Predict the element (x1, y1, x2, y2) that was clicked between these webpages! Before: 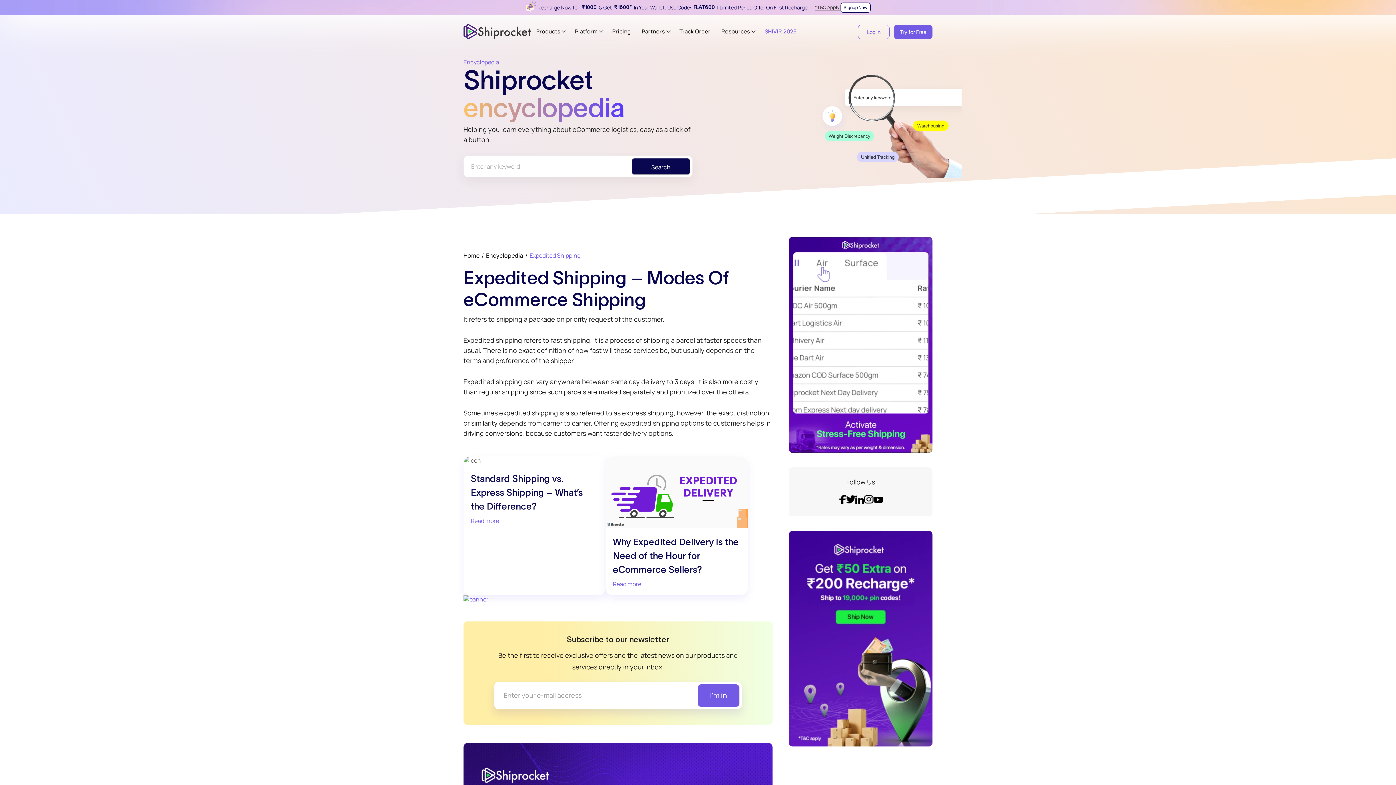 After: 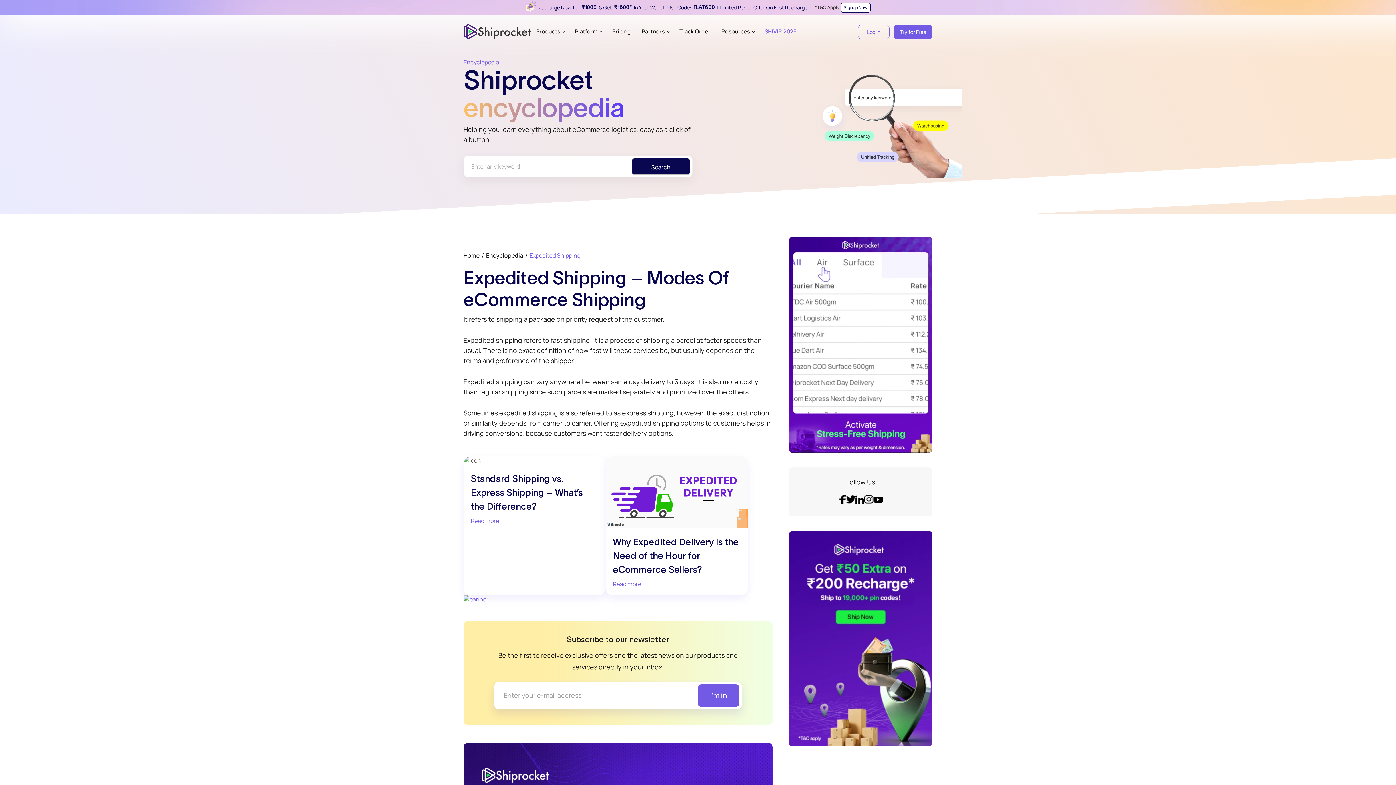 Action: bbox: (845, 495, 855, 504)